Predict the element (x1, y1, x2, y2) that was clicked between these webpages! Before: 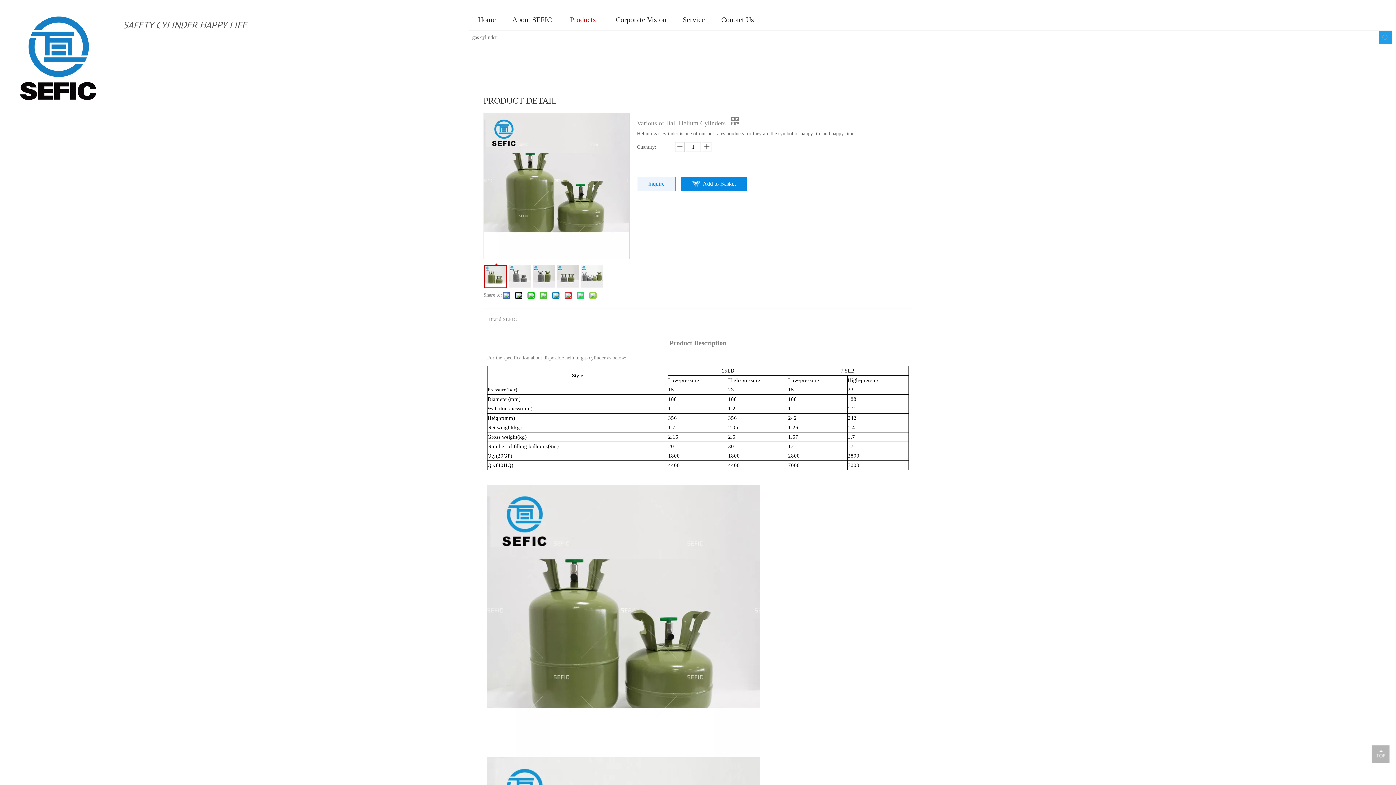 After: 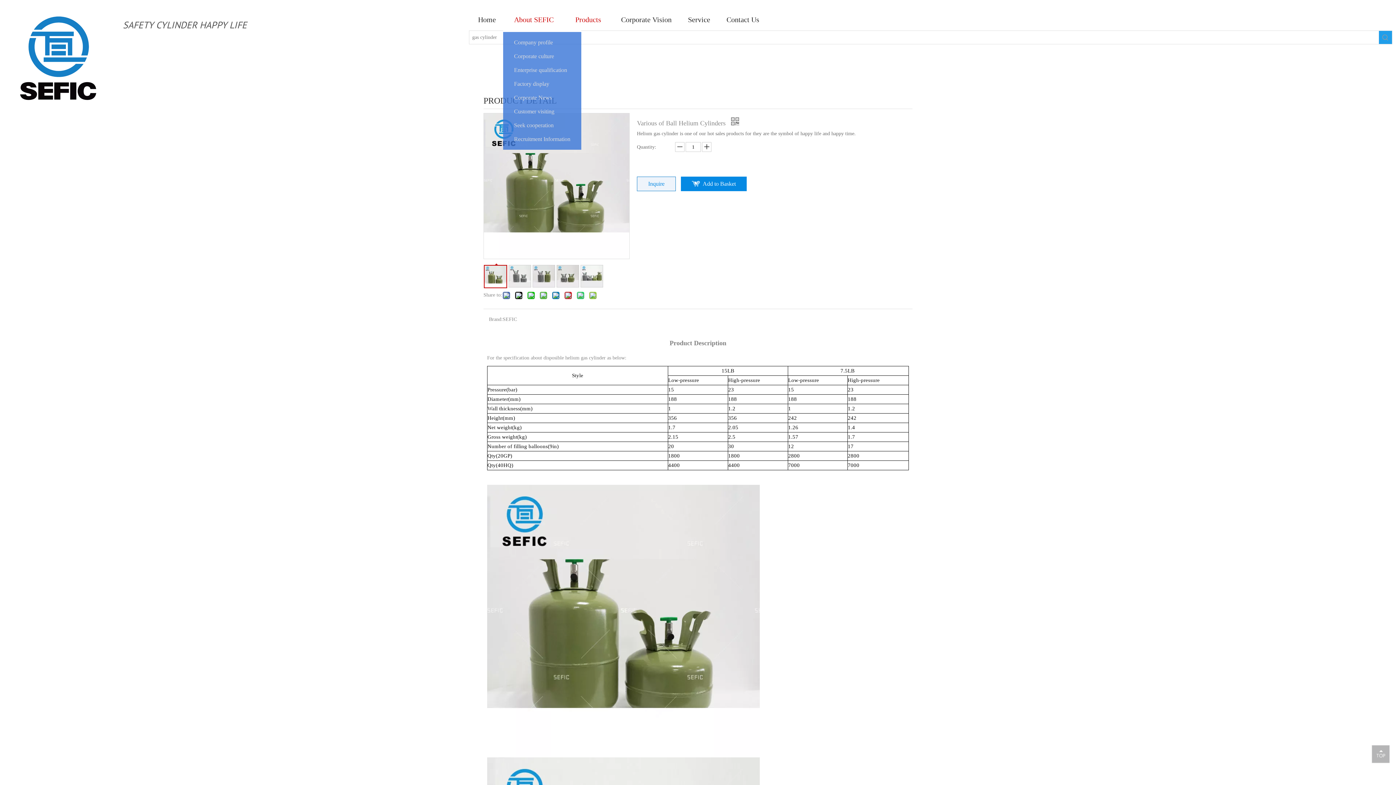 Action: bbox: (503, 8, 559, 30) label: About SEFIC